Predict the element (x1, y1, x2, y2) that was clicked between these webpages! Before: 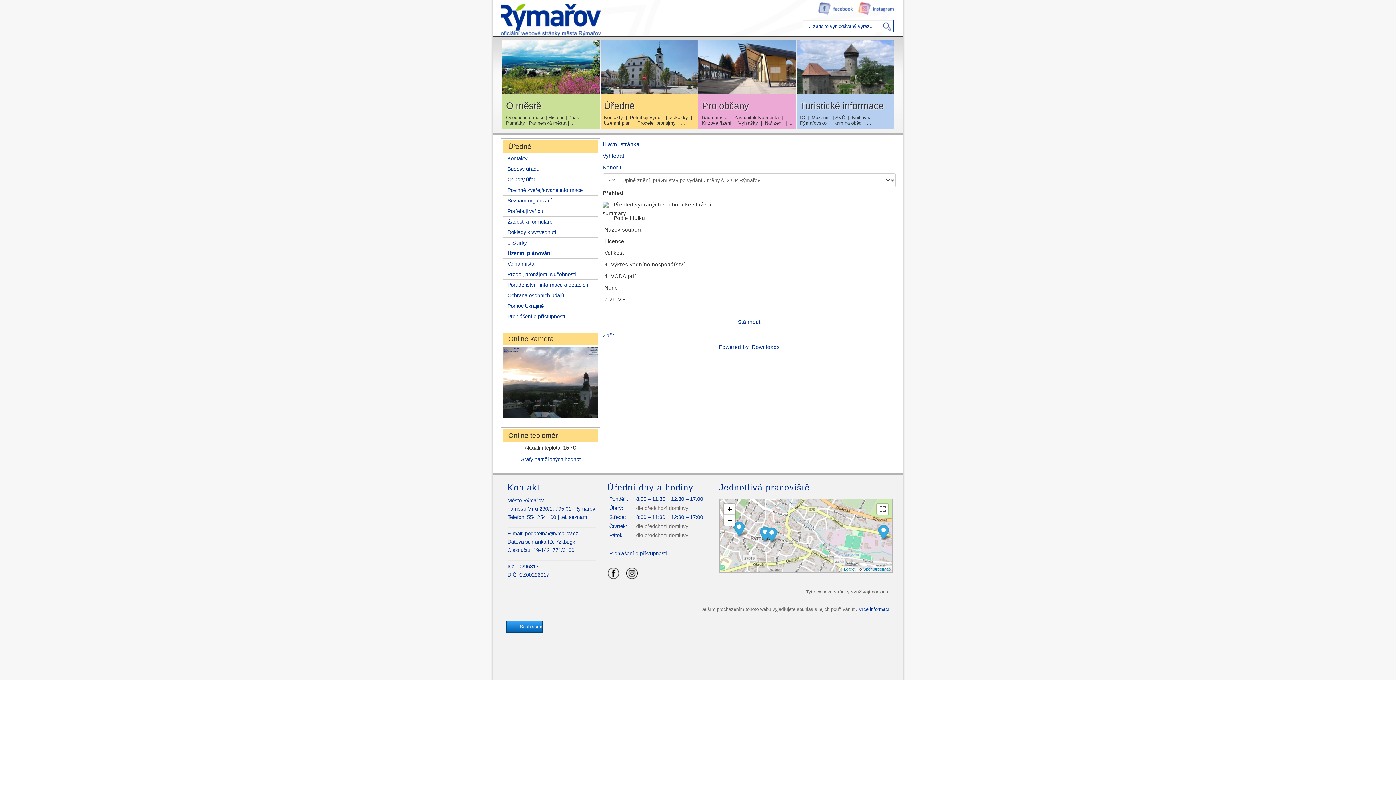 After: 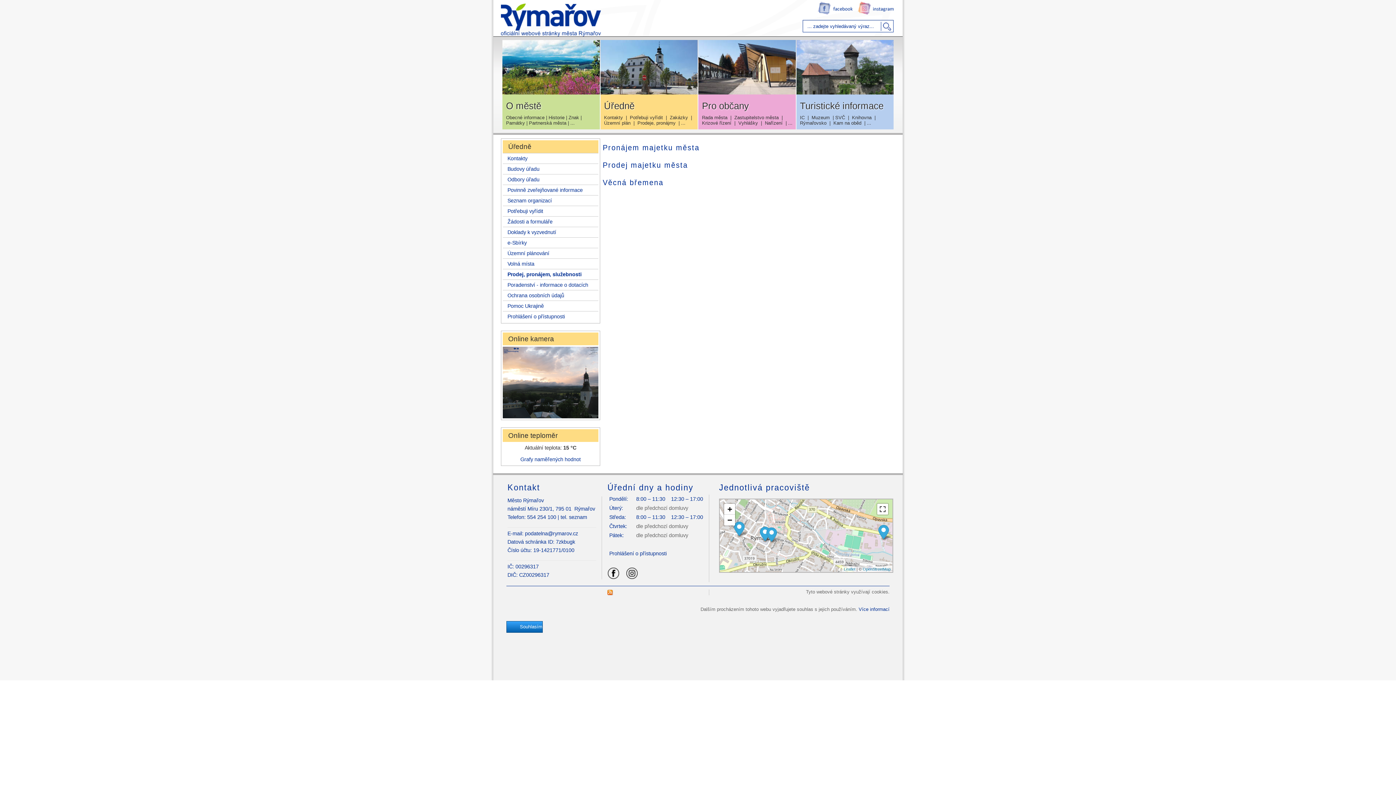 Action: label: Prodej, pronájem, služebnosti bbox: (502, 269, 598, 279)